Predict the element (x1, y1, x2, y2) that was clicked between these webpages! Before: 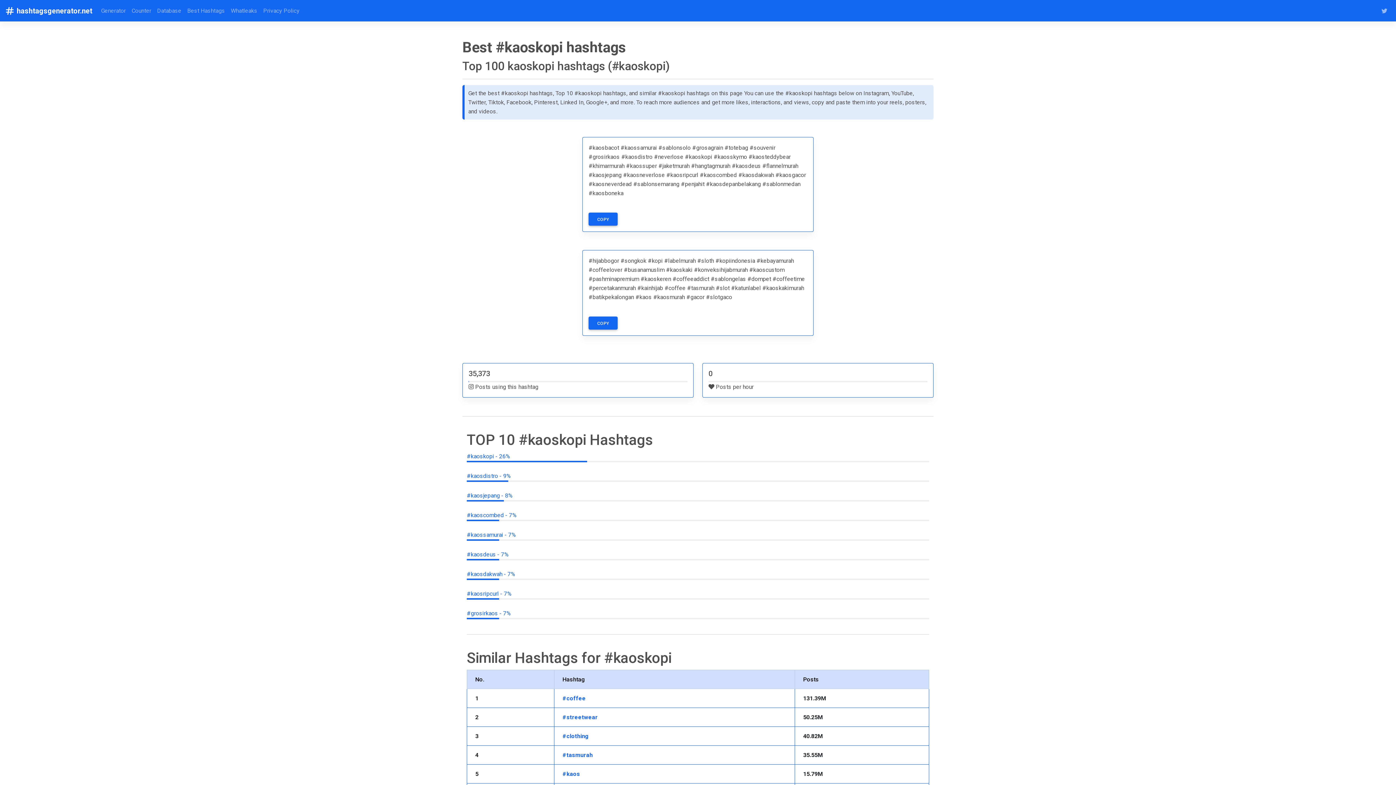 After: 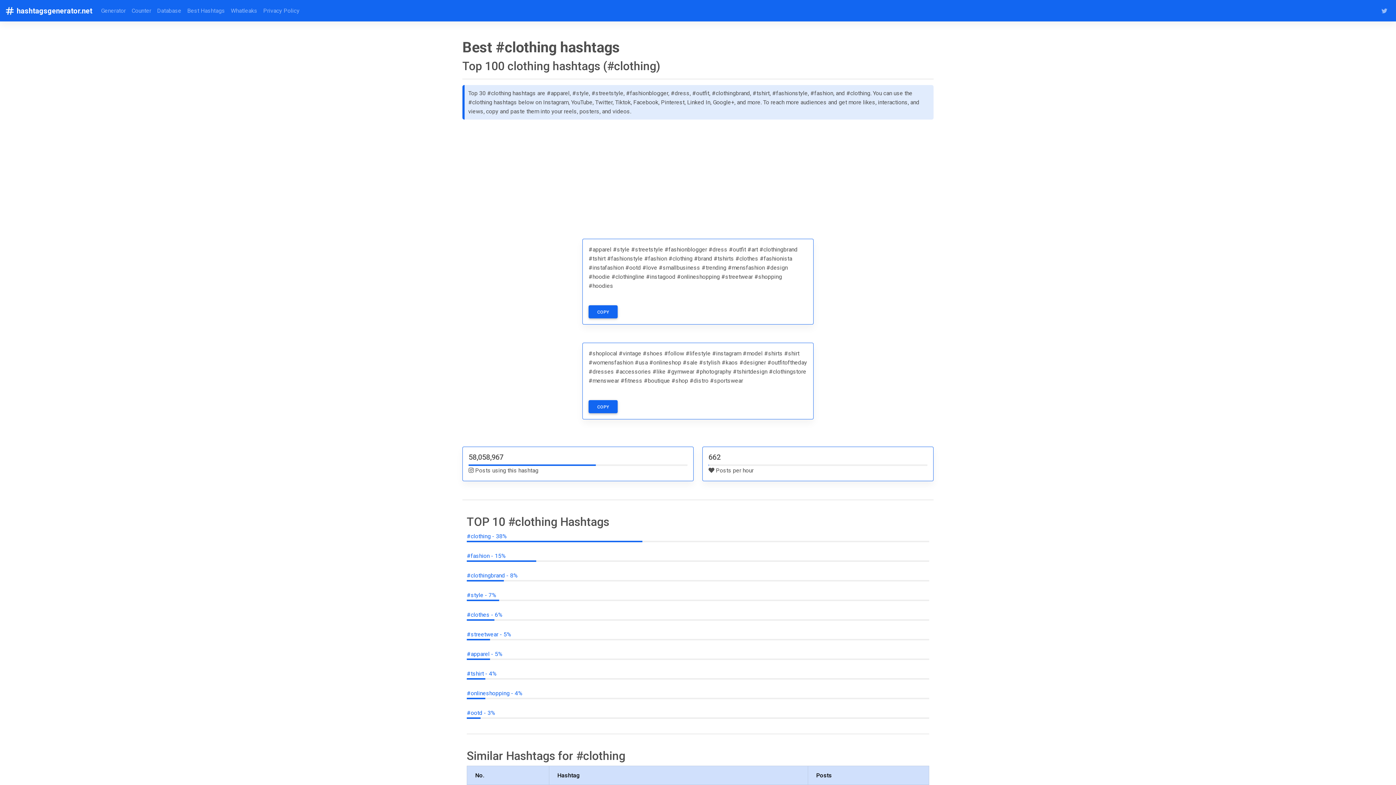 Action: bbox: (562, 732, 588, 739) label: #clothing